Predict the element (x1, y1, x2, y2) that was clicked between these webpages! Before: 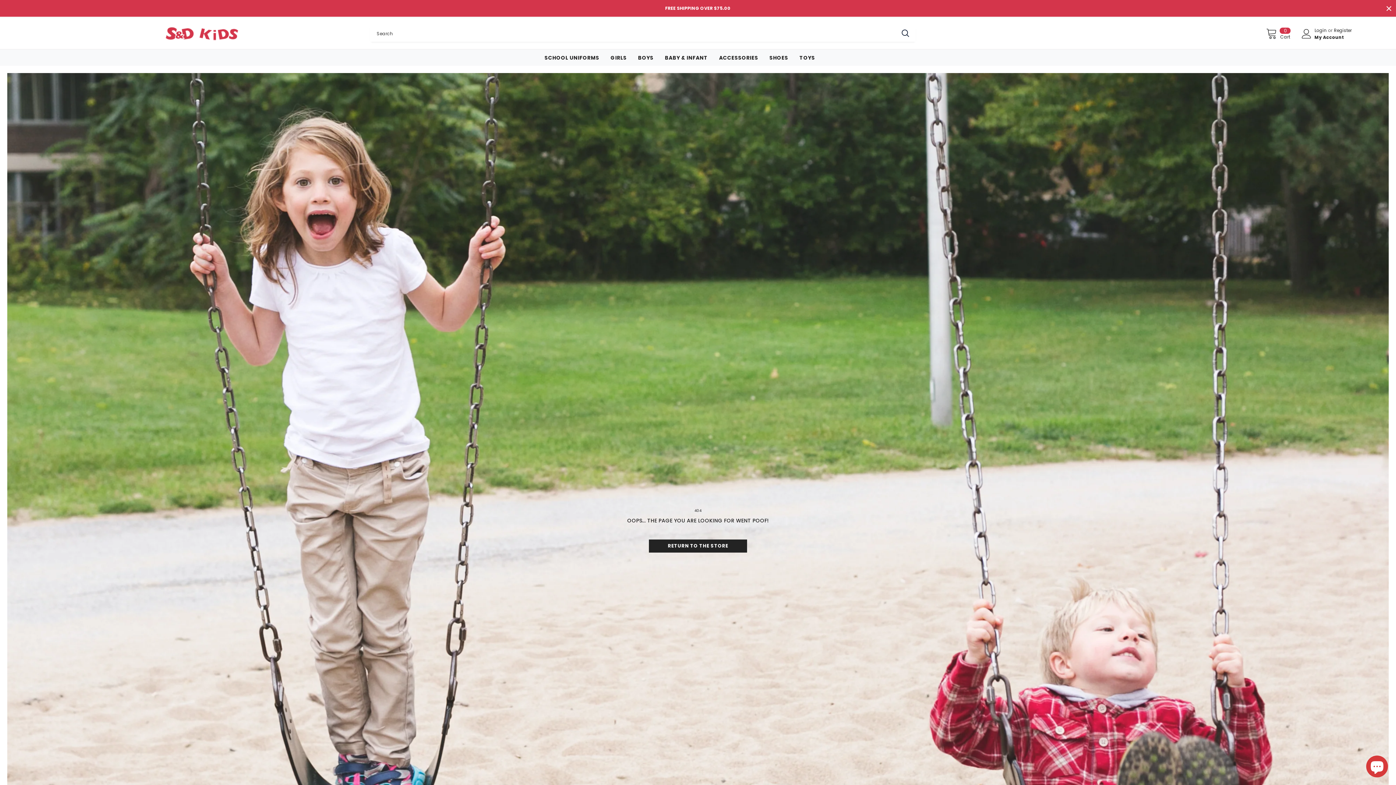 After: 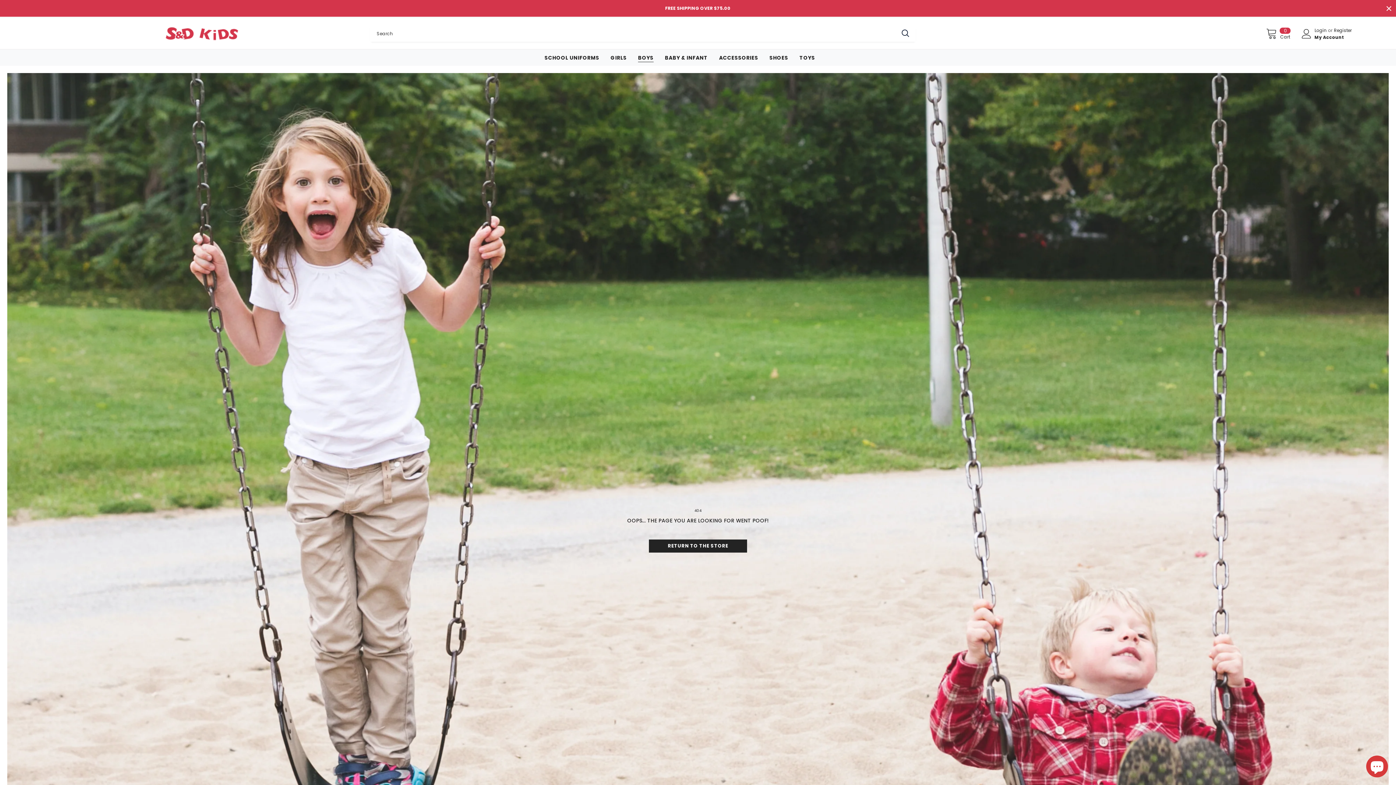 Action: bbox: (638, 49, 653, 65) label: BOYS